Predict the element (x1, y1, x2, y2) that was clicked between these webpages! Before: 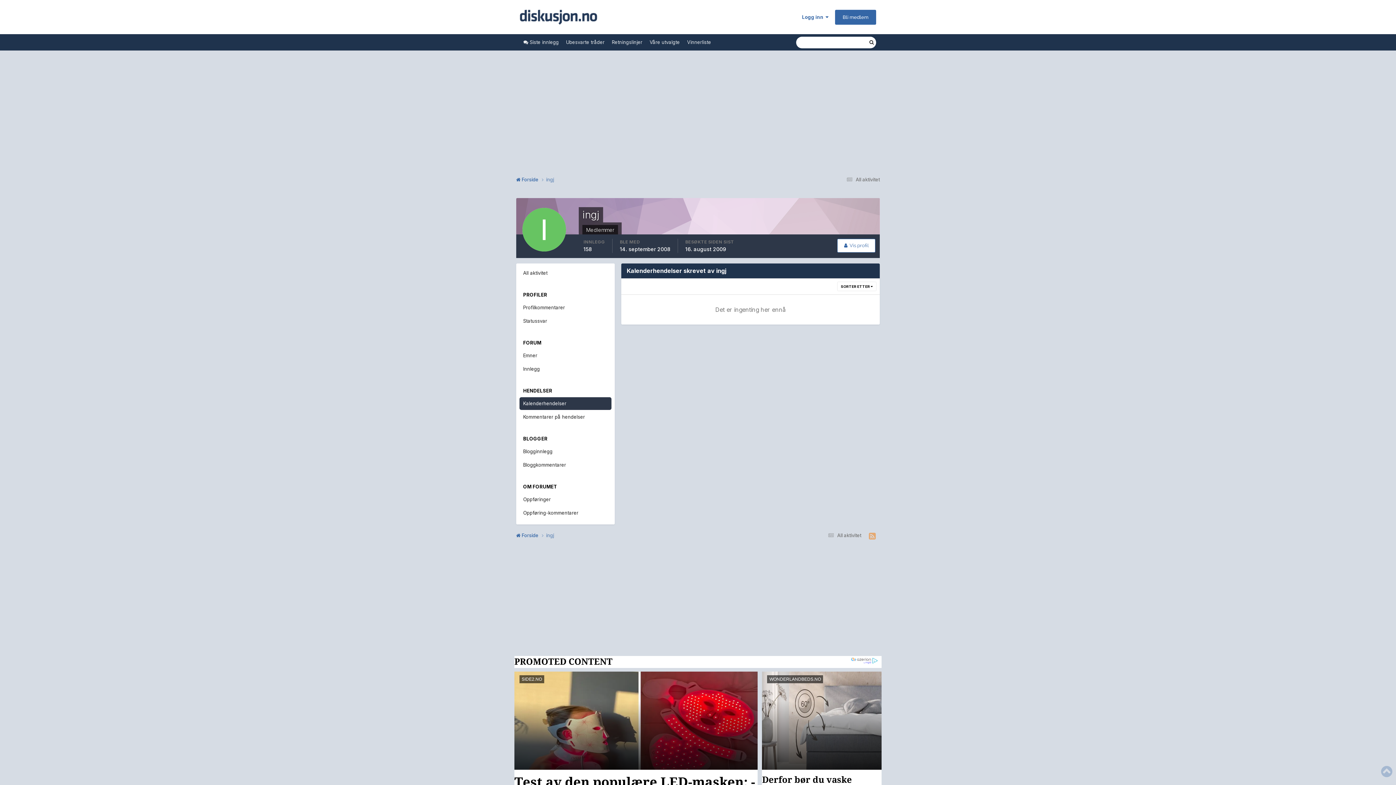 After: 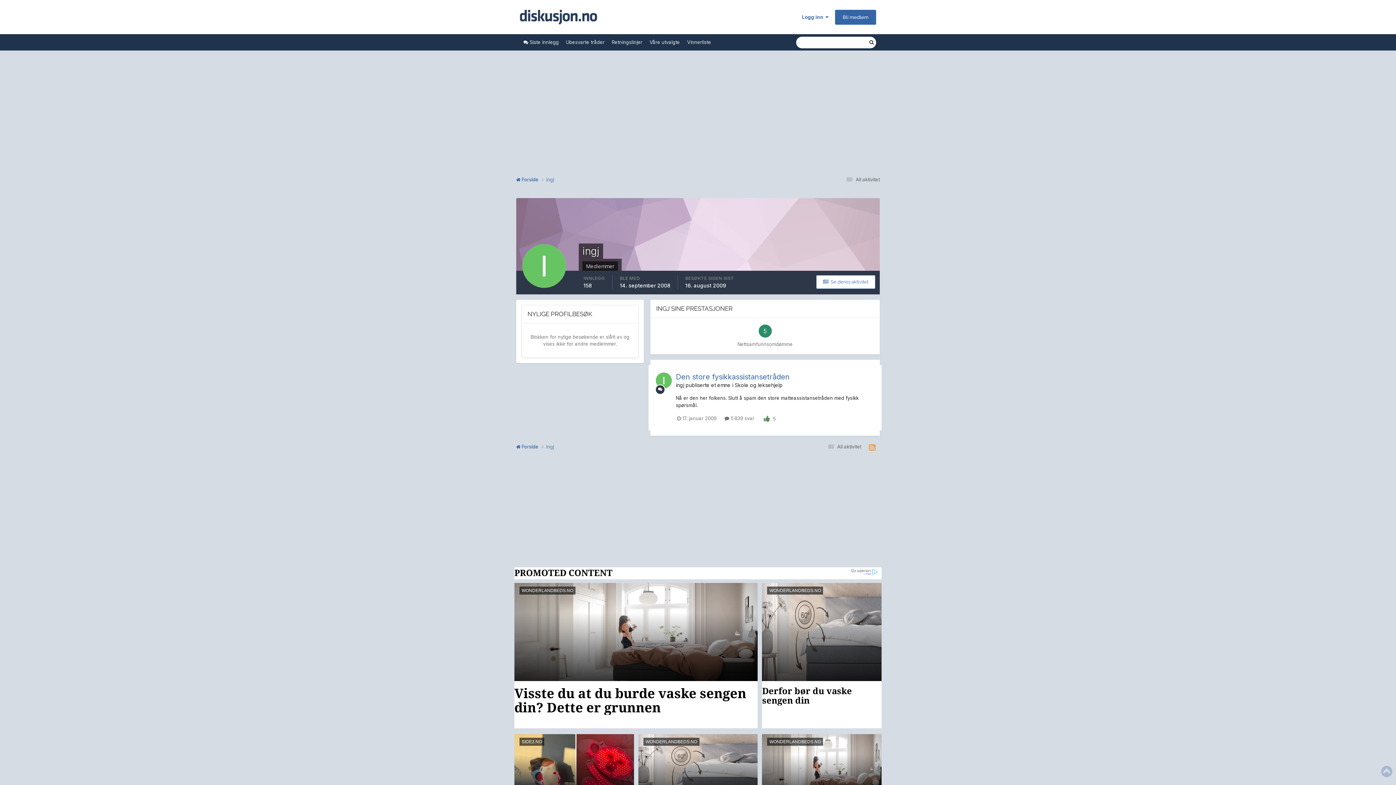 Action: label: ingj bbox: (546, 176, 554, 182)